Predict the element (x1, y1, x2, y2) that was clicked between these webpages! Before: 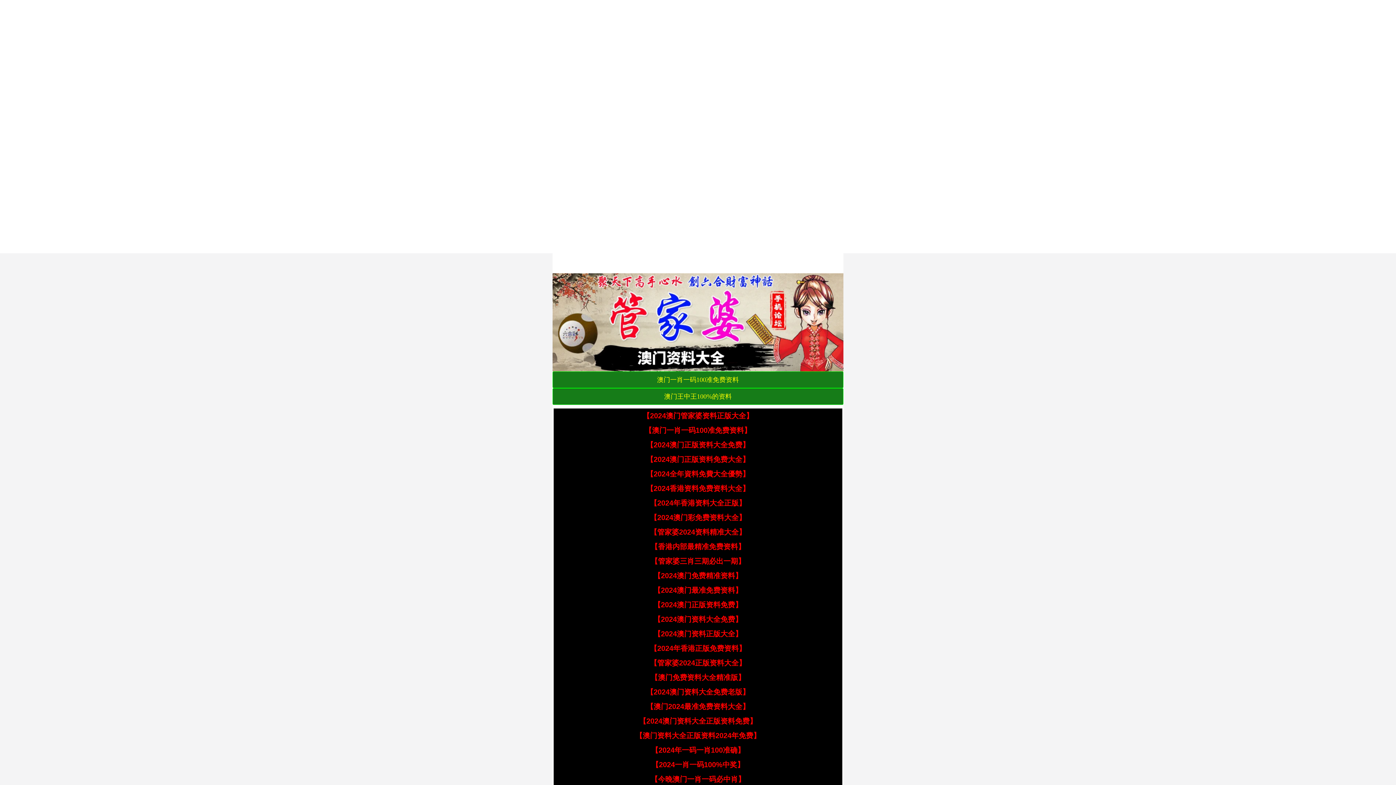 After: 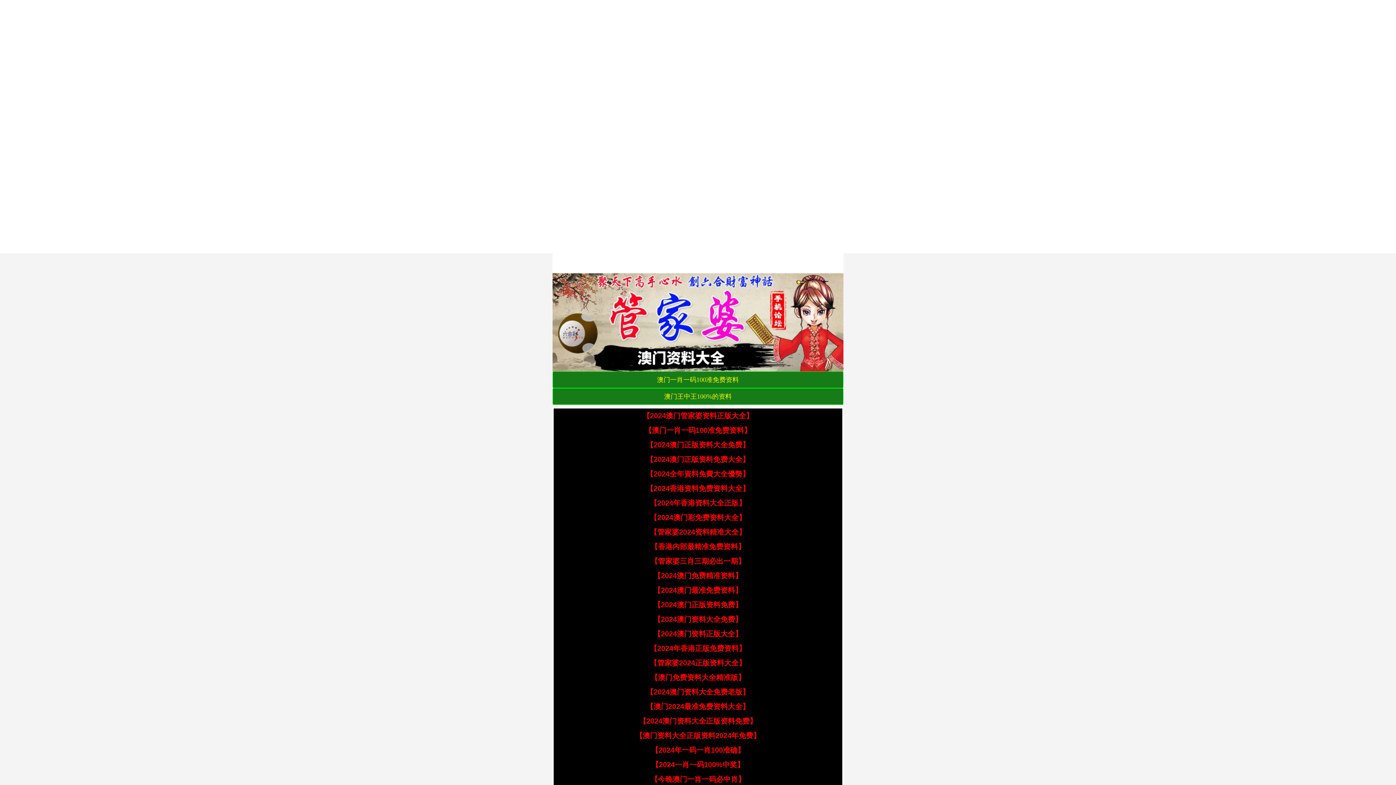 Action: bbox: (650, 499, 746, 507) label: 【2024年香港资料大全正版】